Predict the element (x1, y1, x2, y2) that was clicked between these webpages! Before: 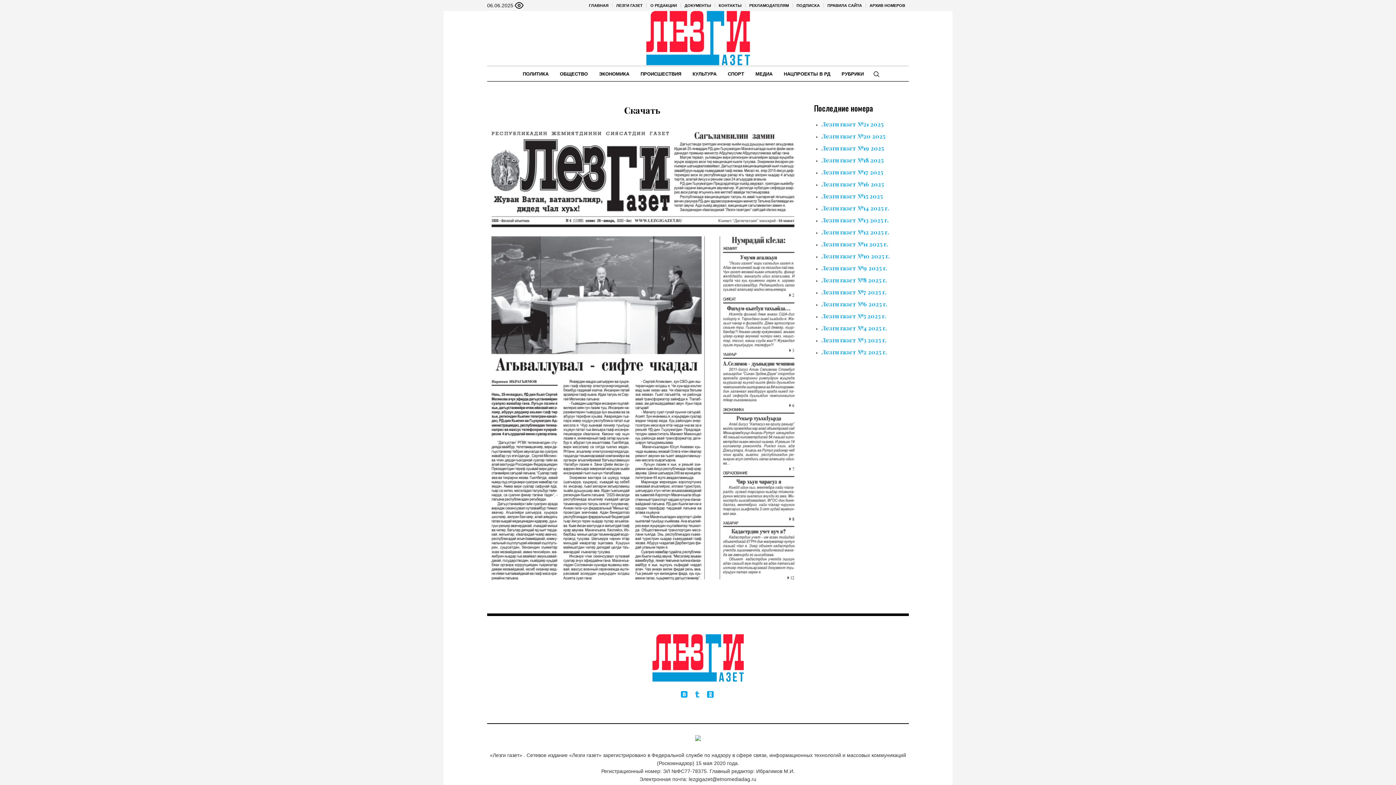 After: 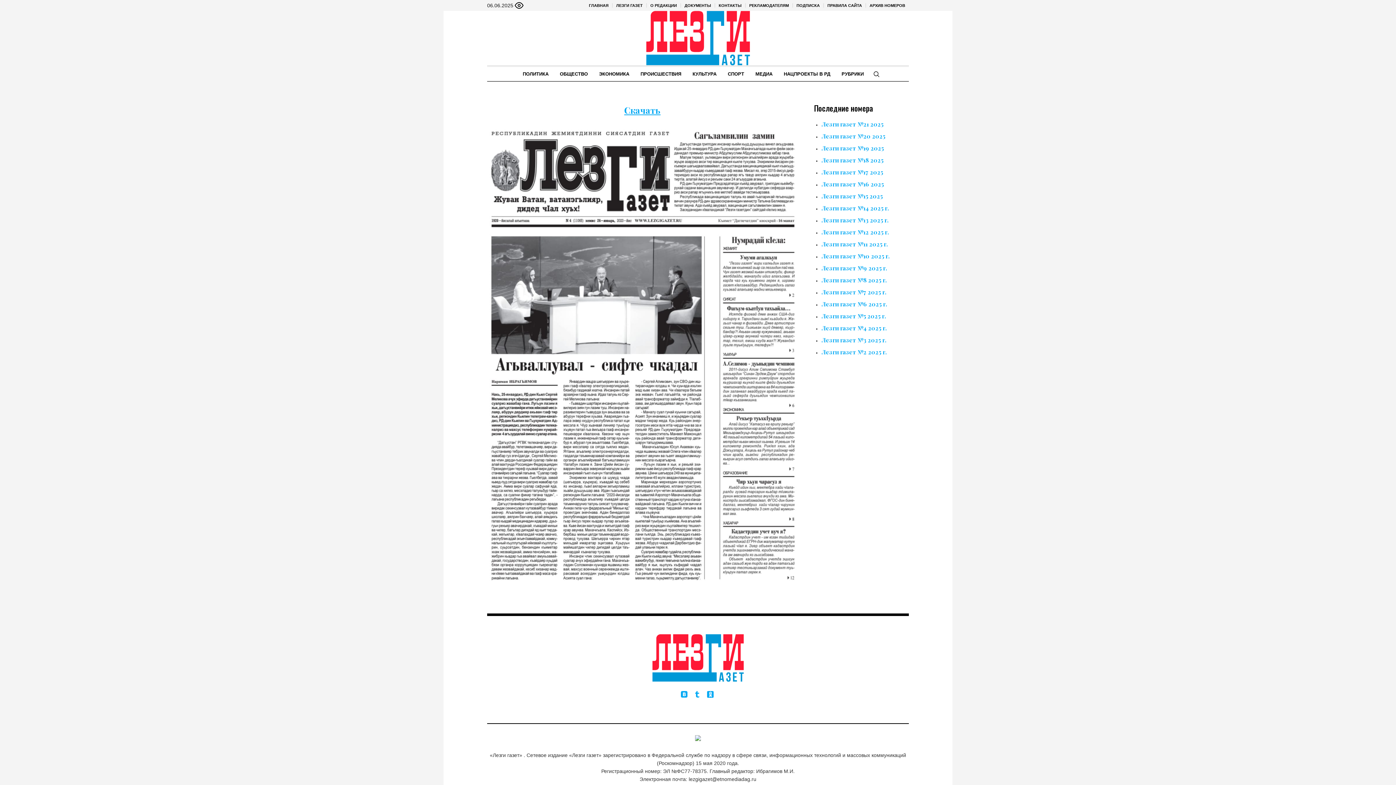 Action: label: Скачать bbox: (624, 104, 660, 116)